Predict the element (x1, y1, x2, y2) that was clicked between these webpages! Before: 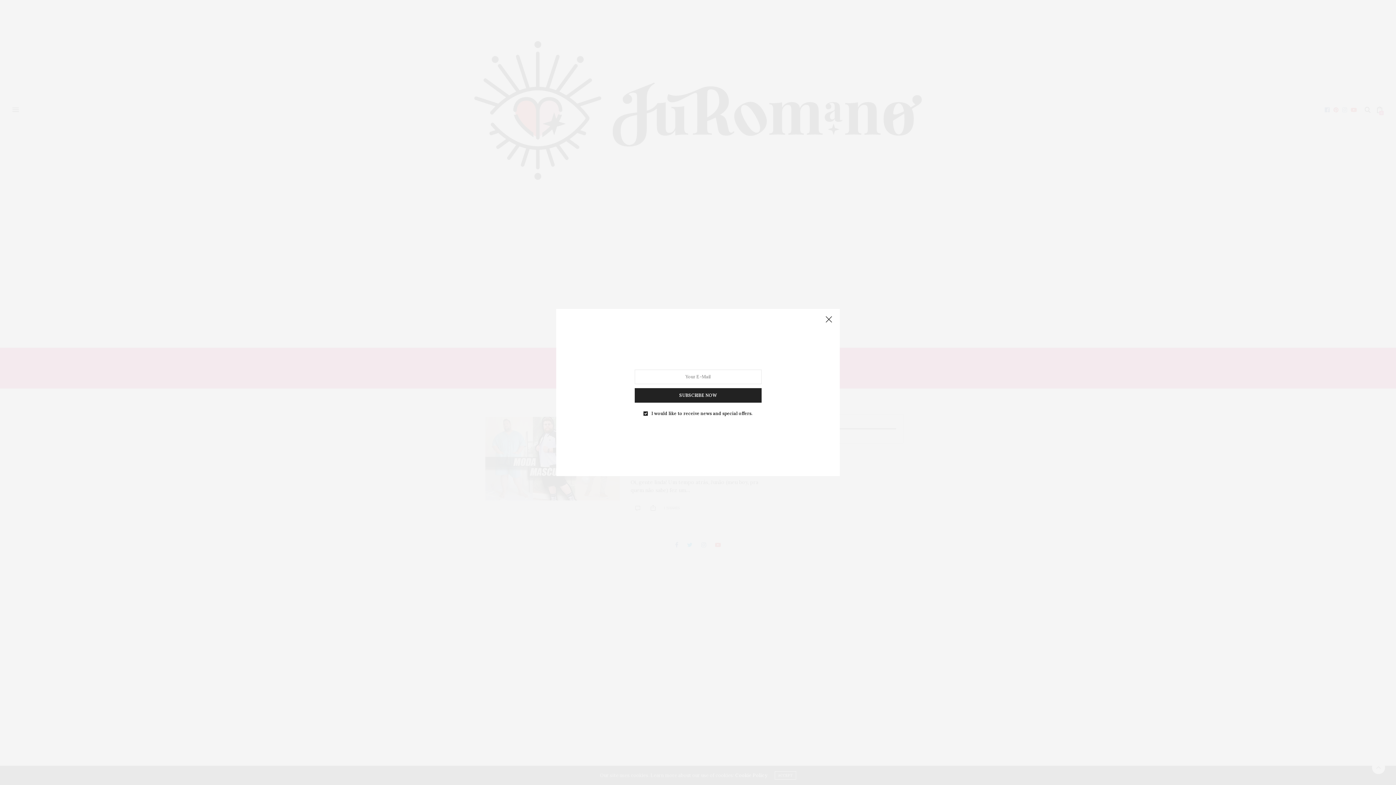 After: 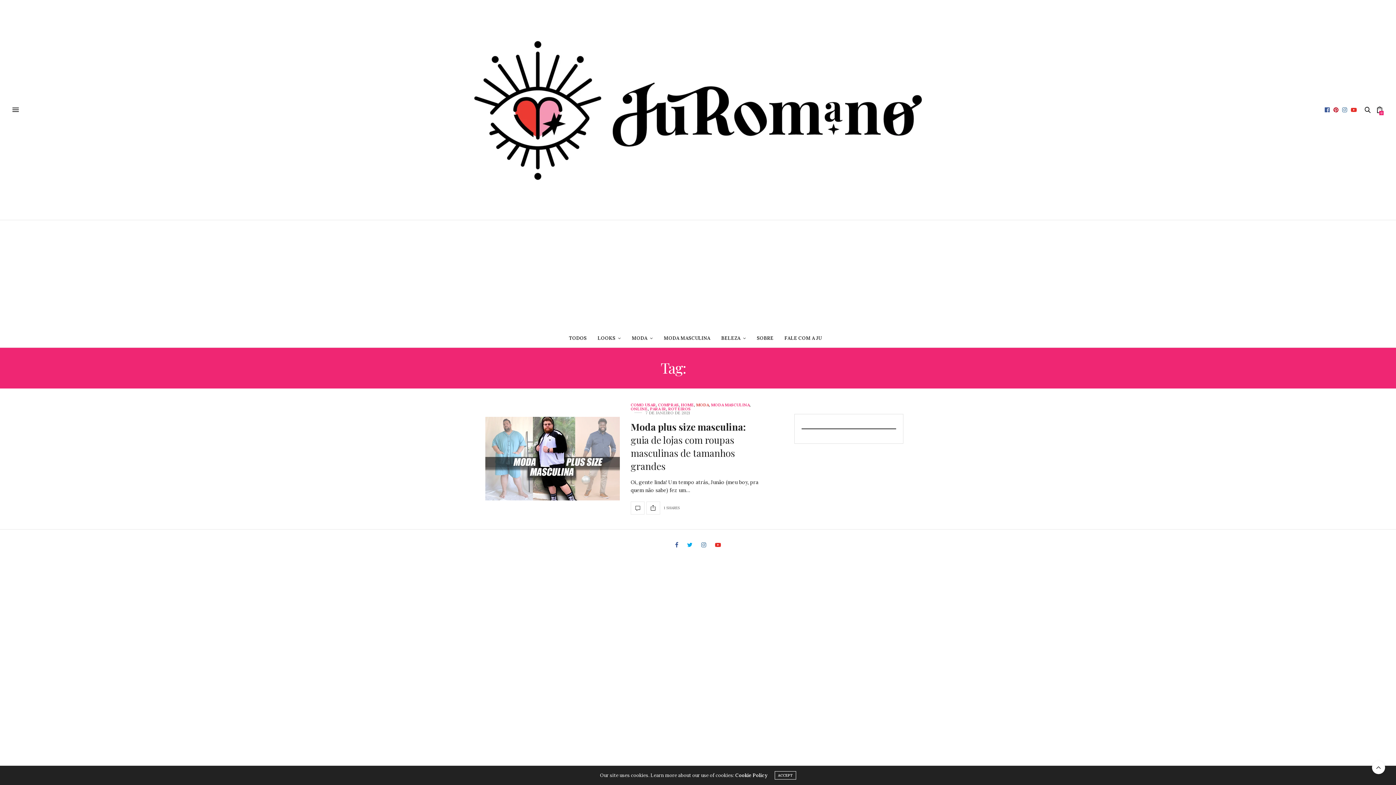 Action: bbox: (815, 309, 834, 313)